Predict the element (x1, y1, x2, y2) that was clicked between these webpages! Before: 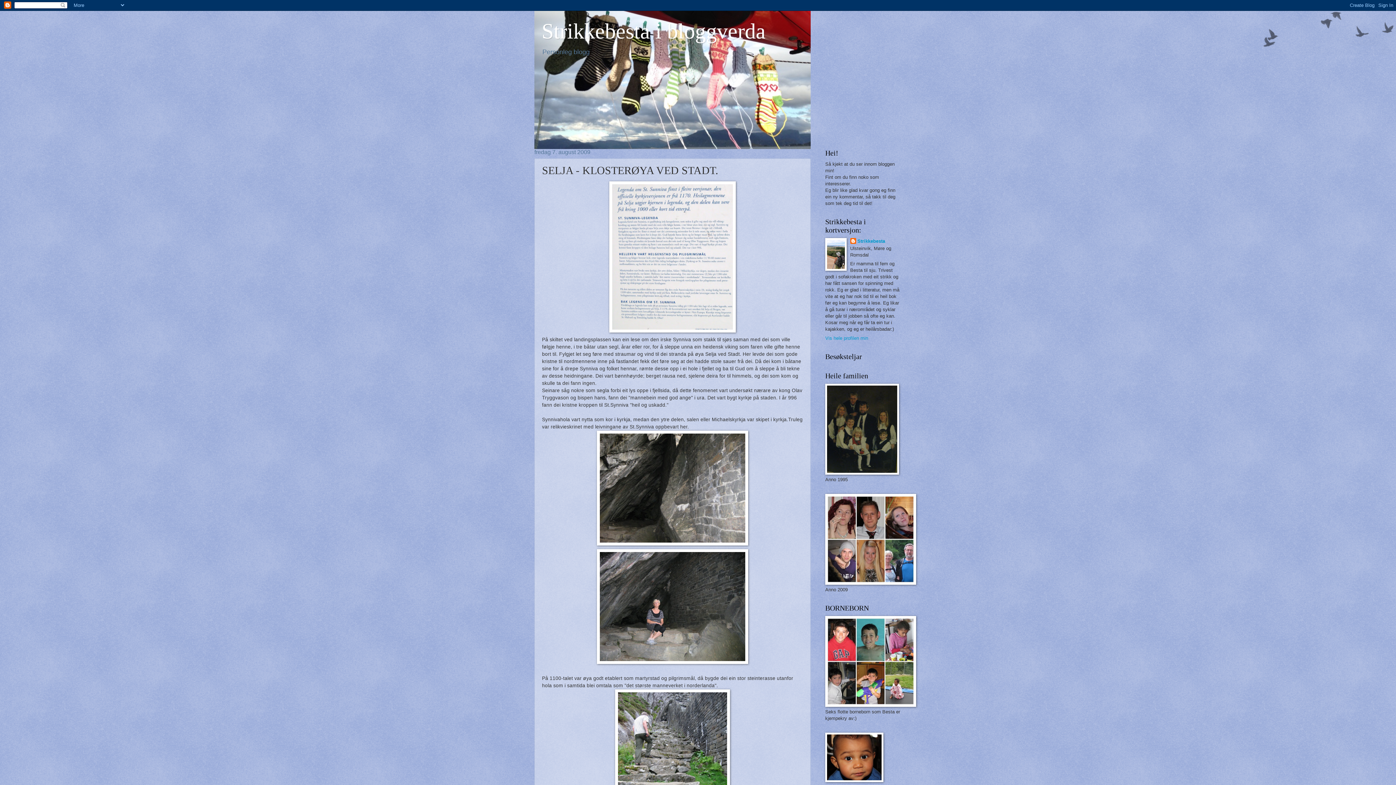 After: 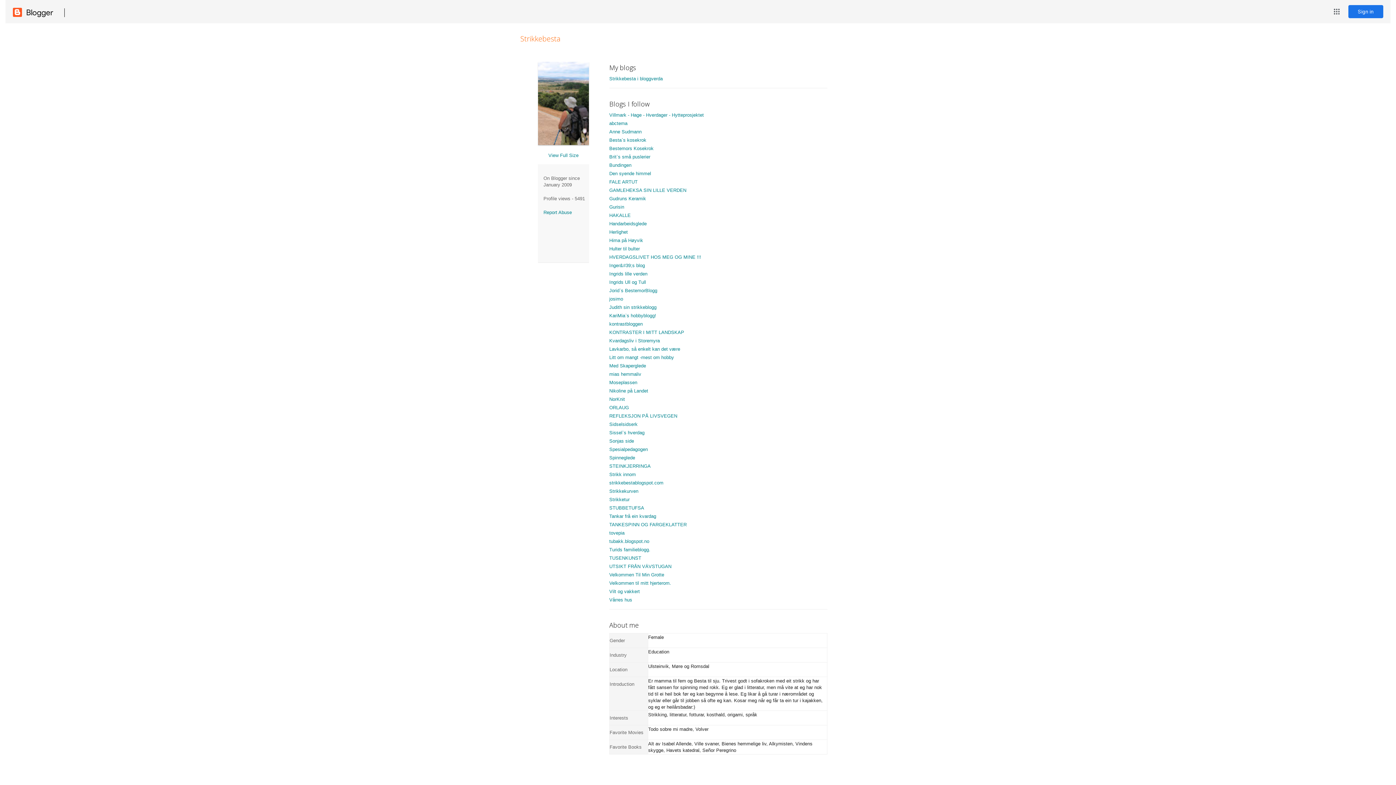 Action: label: Vis hele profilen min bbox: (825, 335, 868, 341)